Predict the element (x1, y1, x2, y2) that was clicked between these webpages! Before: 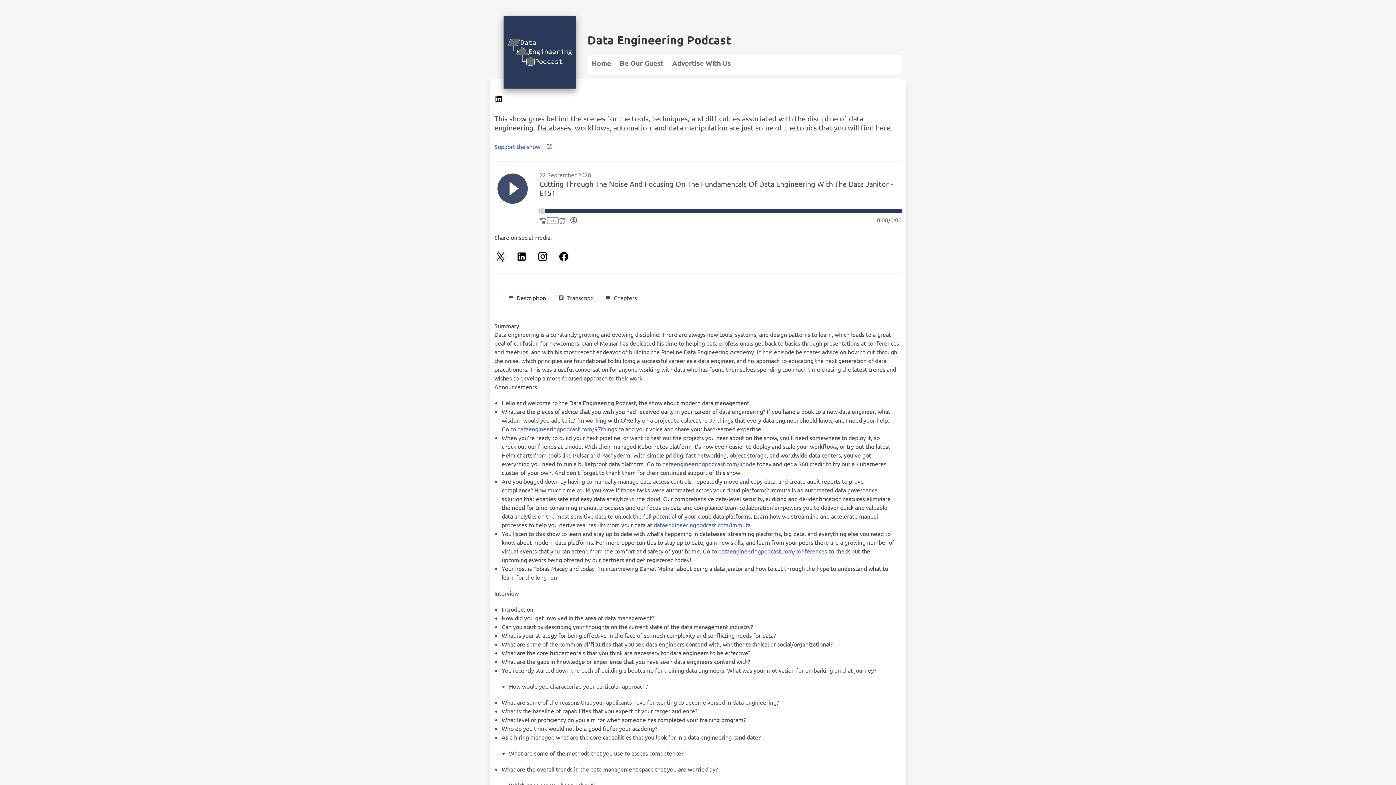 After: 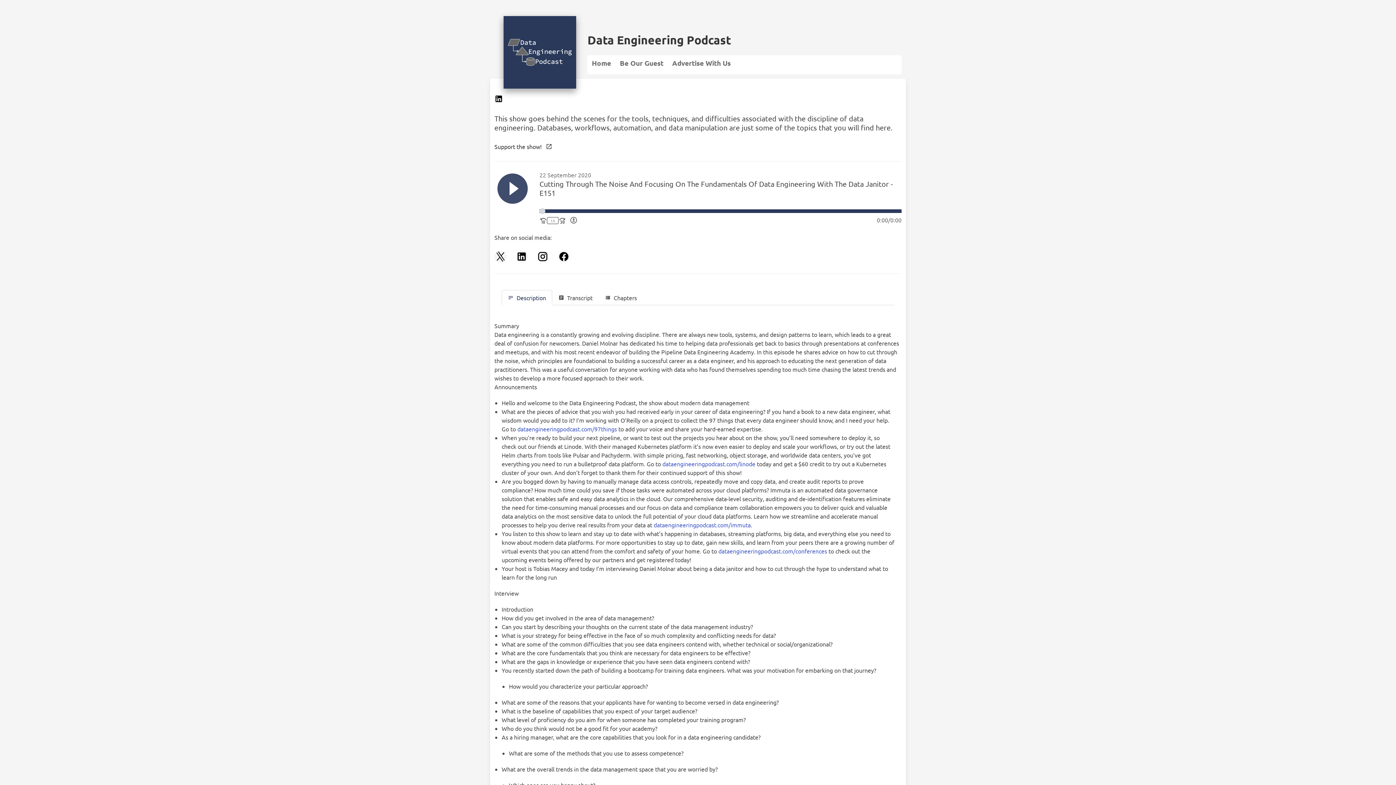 Action: bbox: (494, 142, 554, 150) label: Support the show! 